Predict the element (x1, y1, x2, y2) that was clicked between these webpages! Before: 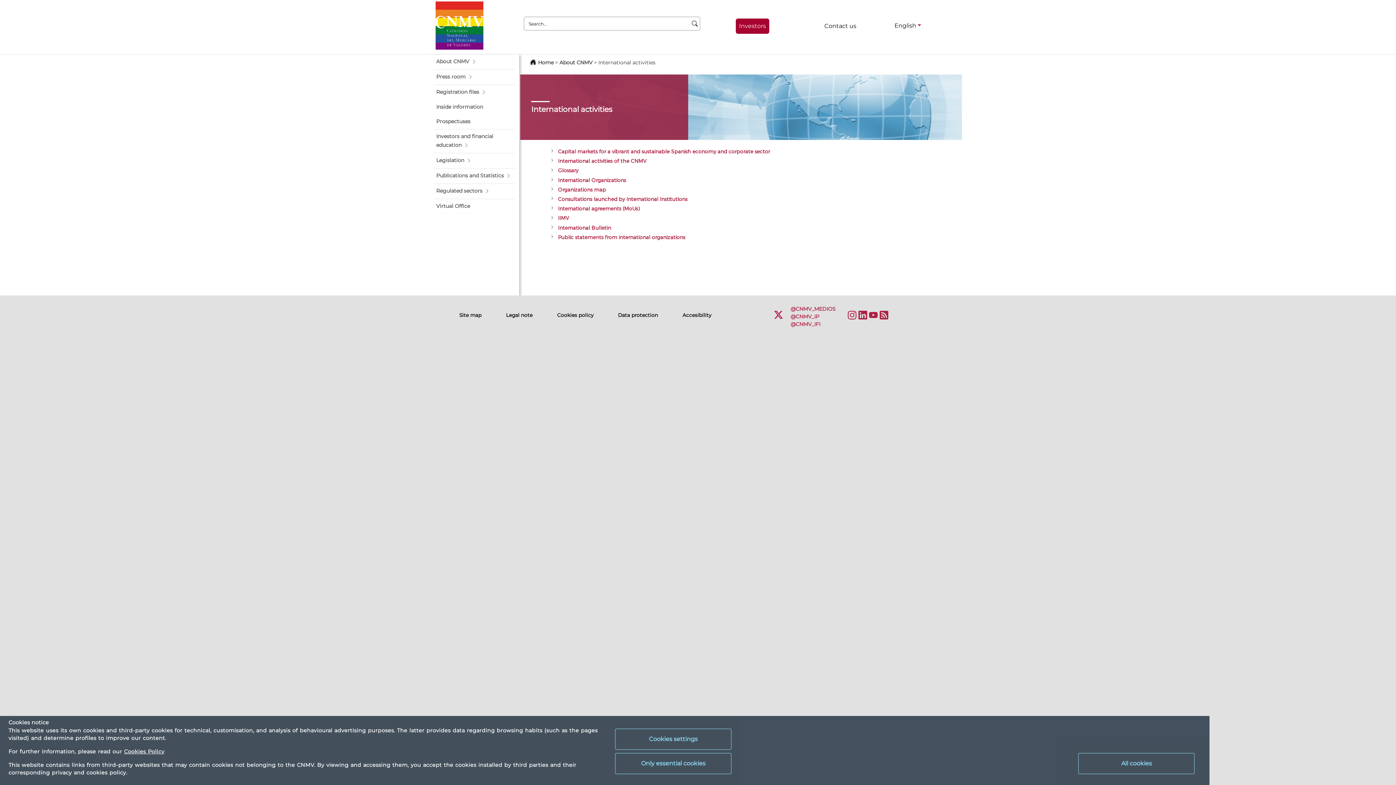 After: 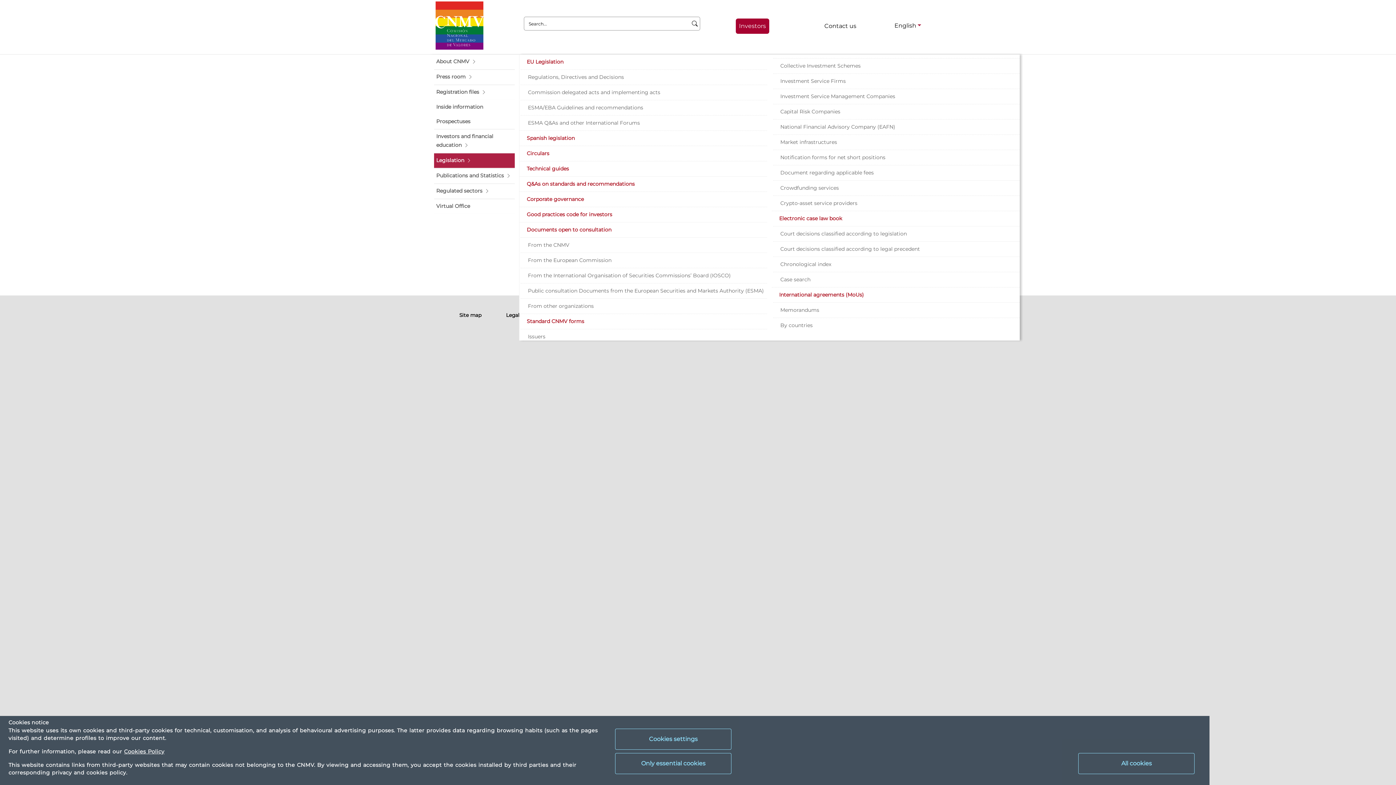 Action: label: Legislation bbox: (434, 153, 514, 168)